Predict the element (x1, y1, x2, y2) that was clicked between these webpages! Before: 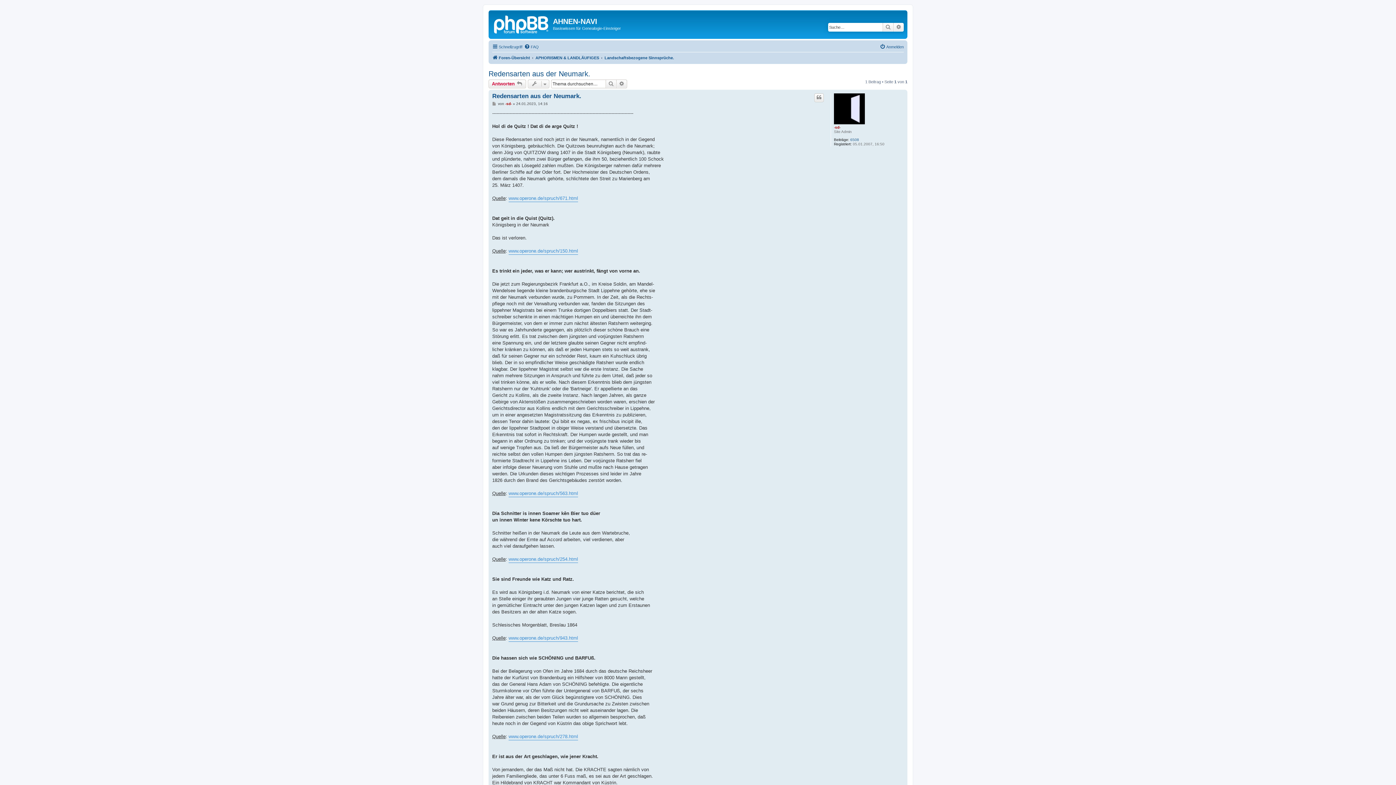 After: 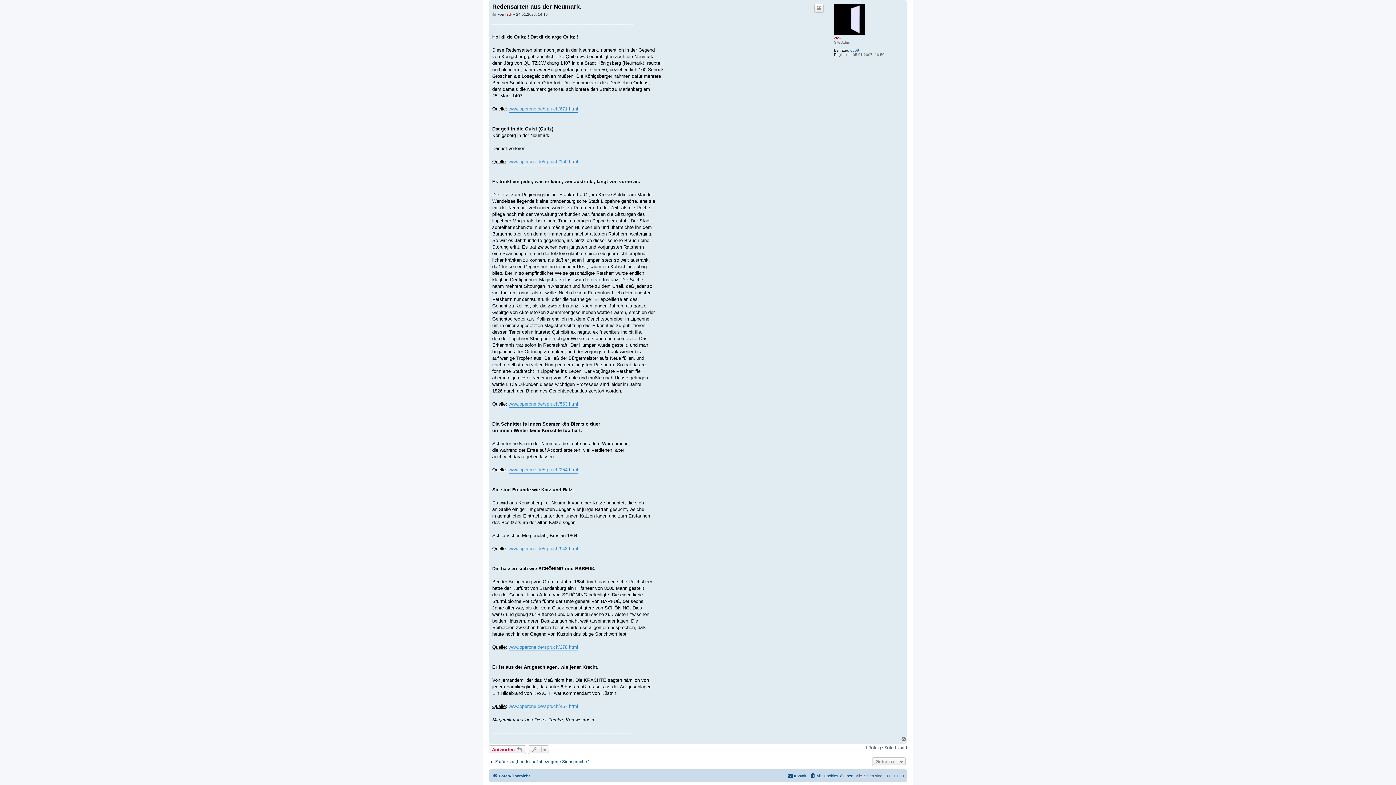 Action: bbox: (492, 92, 581, 99) label: Redensarten aus der Neumark.